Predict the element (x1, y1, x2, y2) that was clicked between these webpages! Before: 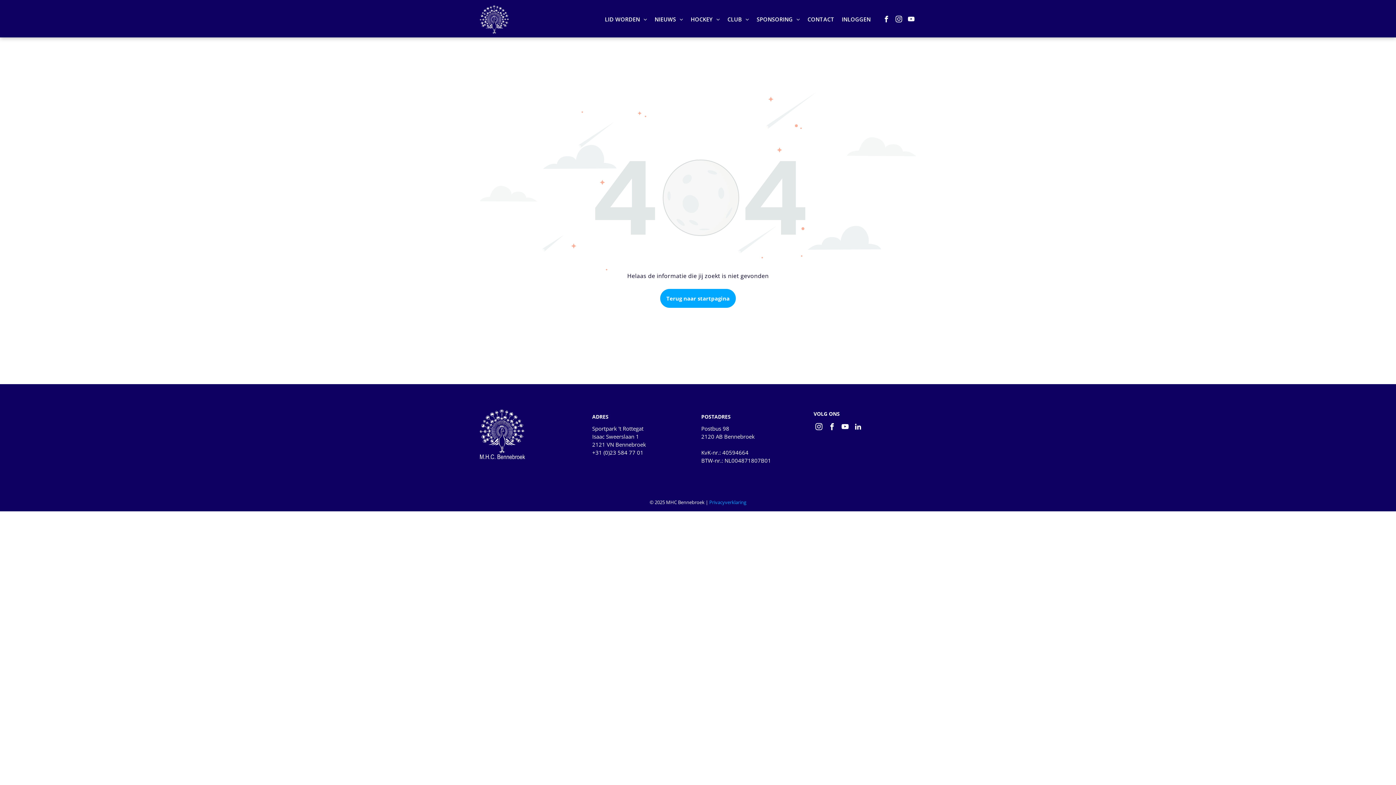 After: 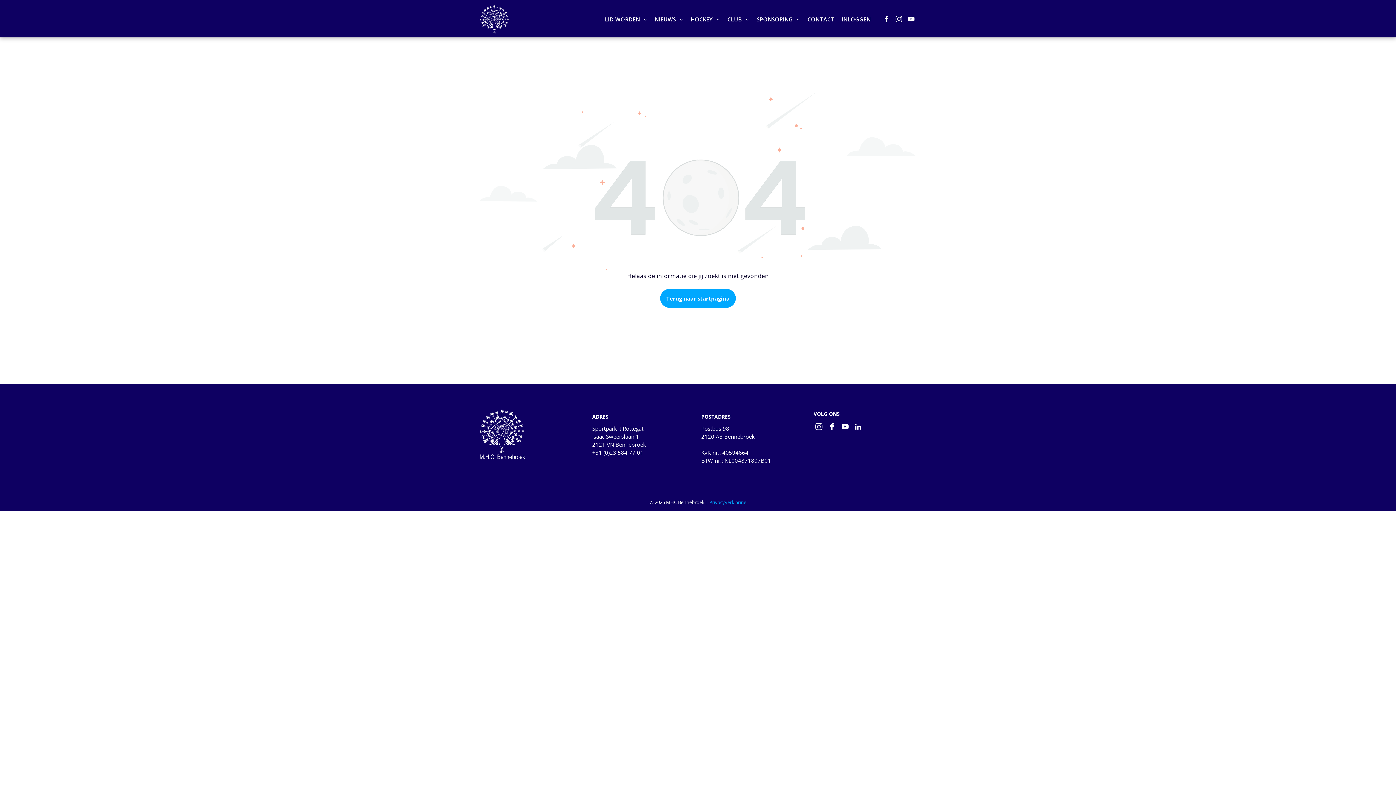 Action: label: instagram bbox: (813, 421, 824, 434)